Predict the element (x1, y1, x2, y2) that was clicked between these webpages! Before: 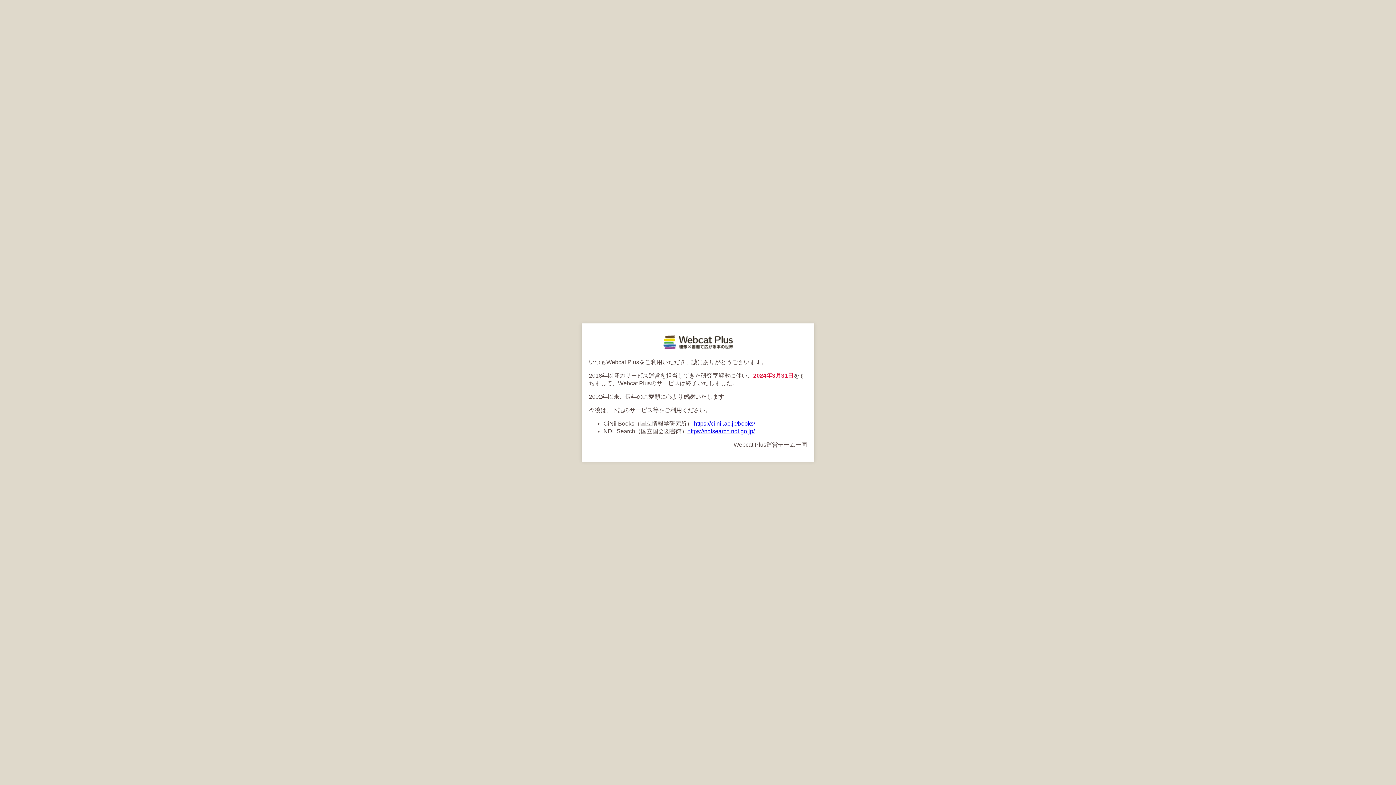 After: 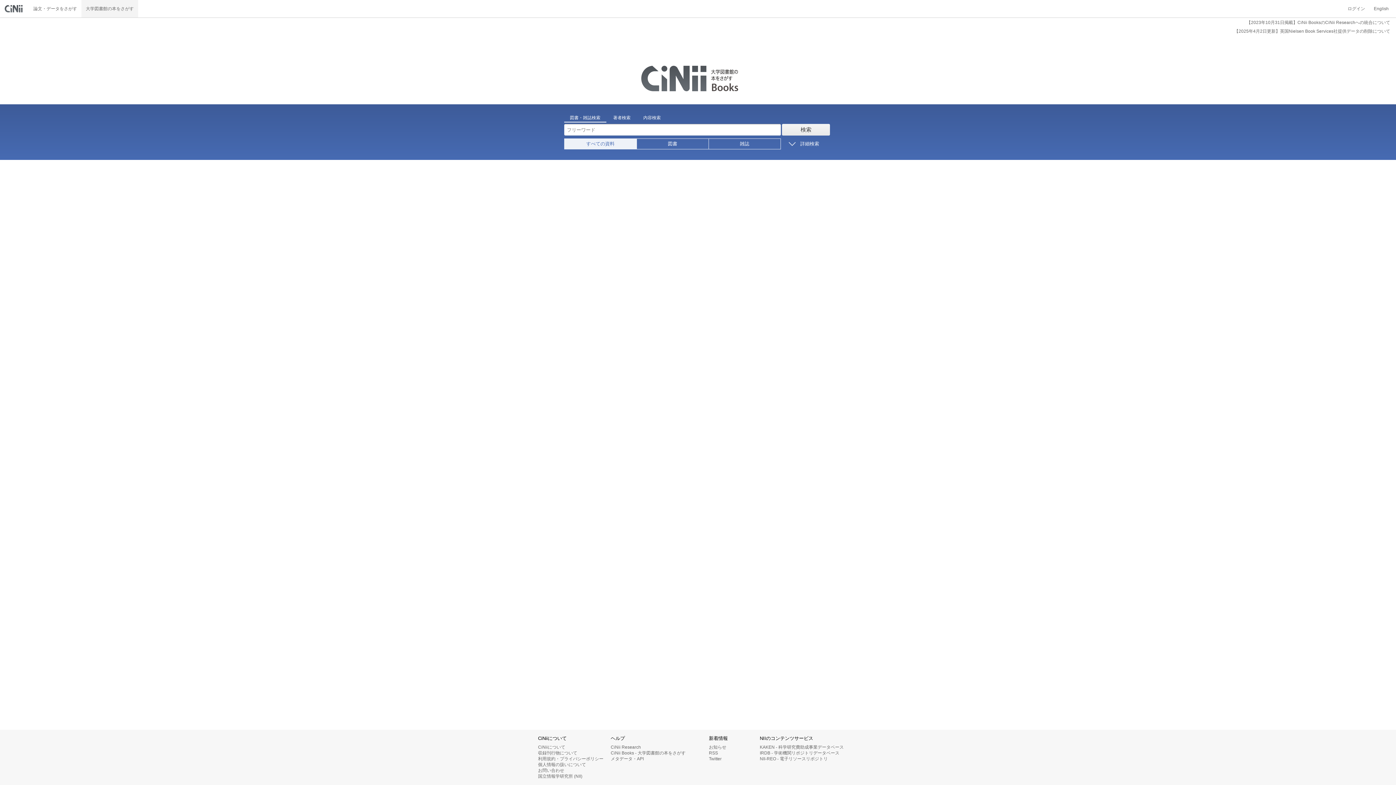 Action: bbox: (694, 420, 755, 426) label: https://ci.nii.ac.jp/books/